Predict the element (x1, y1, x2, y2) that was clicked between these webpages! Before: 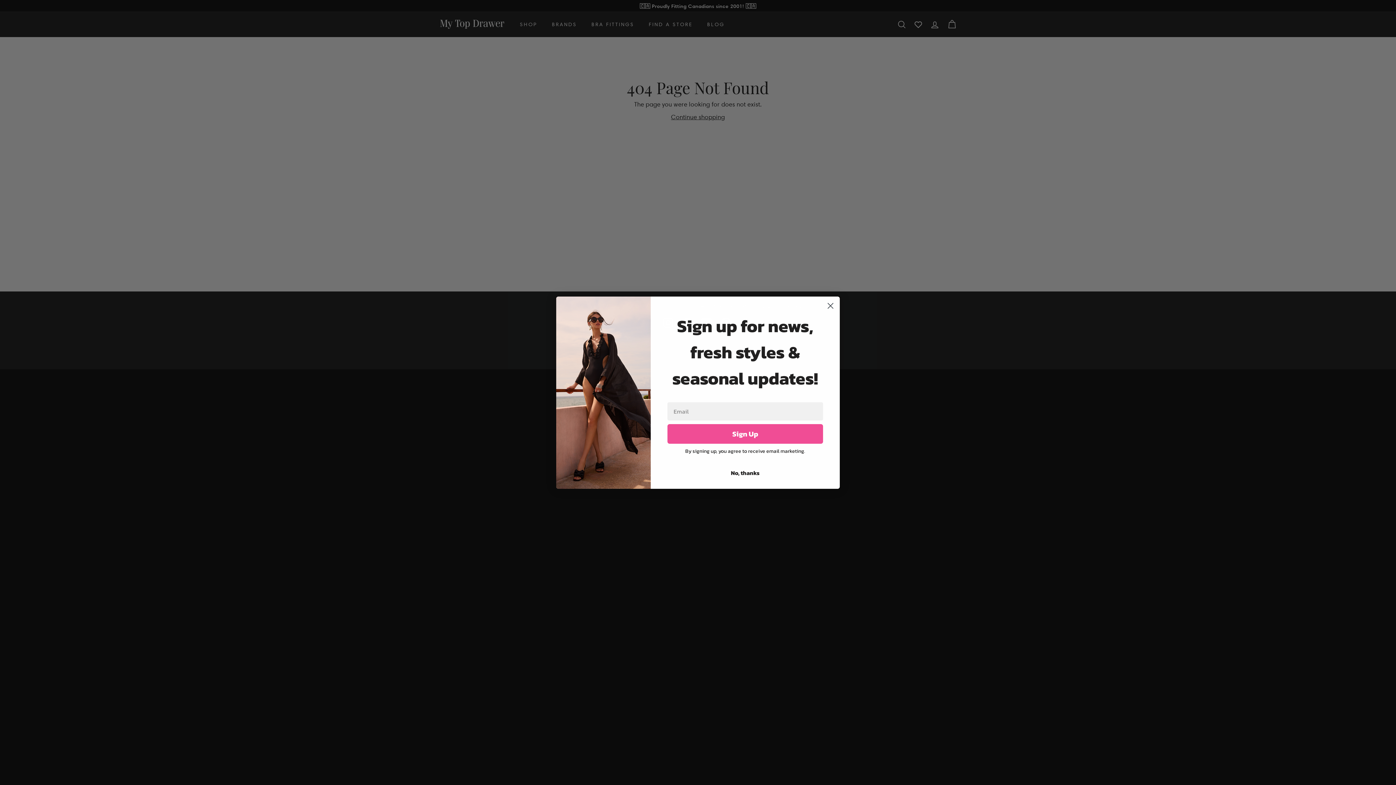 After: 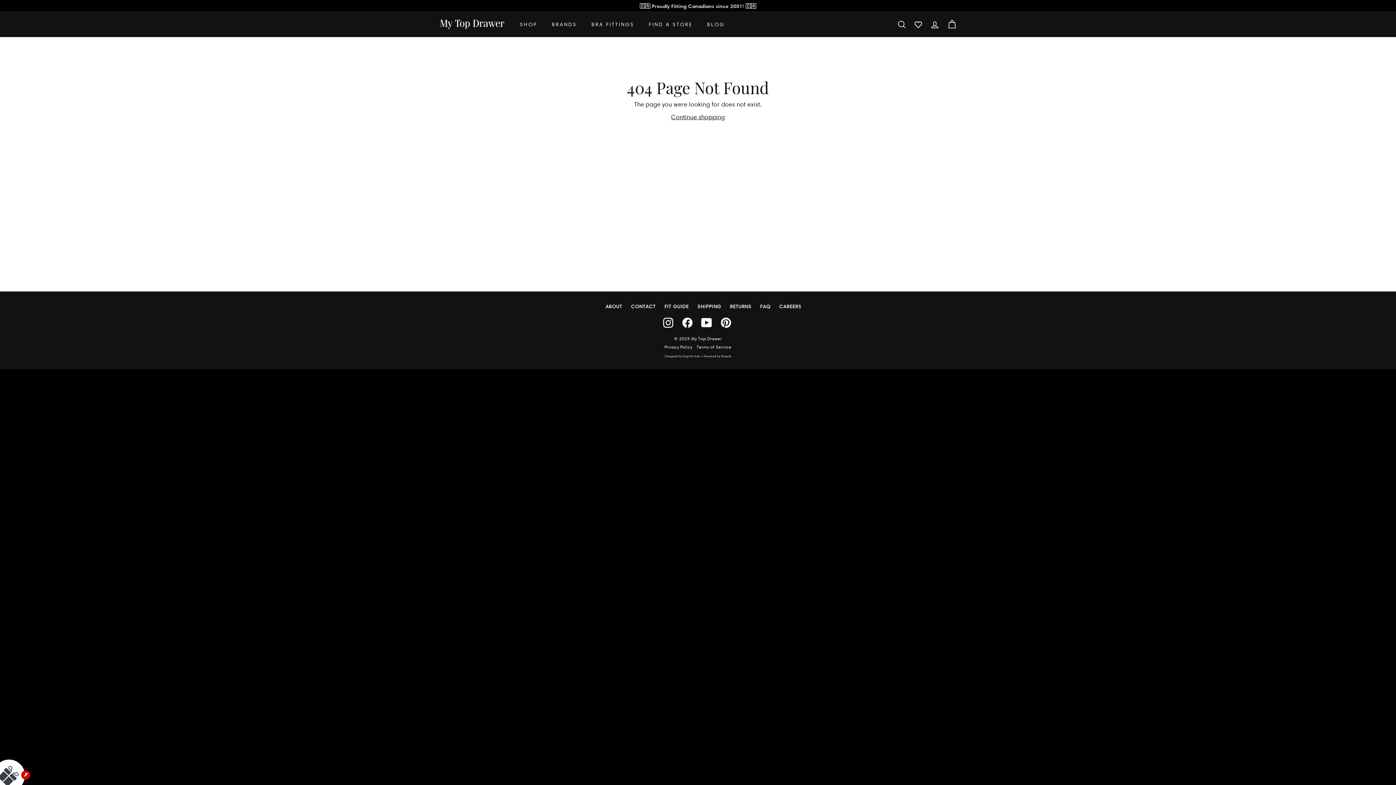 Action: label: No, thanks bbox: (667, 466, 823, 479)